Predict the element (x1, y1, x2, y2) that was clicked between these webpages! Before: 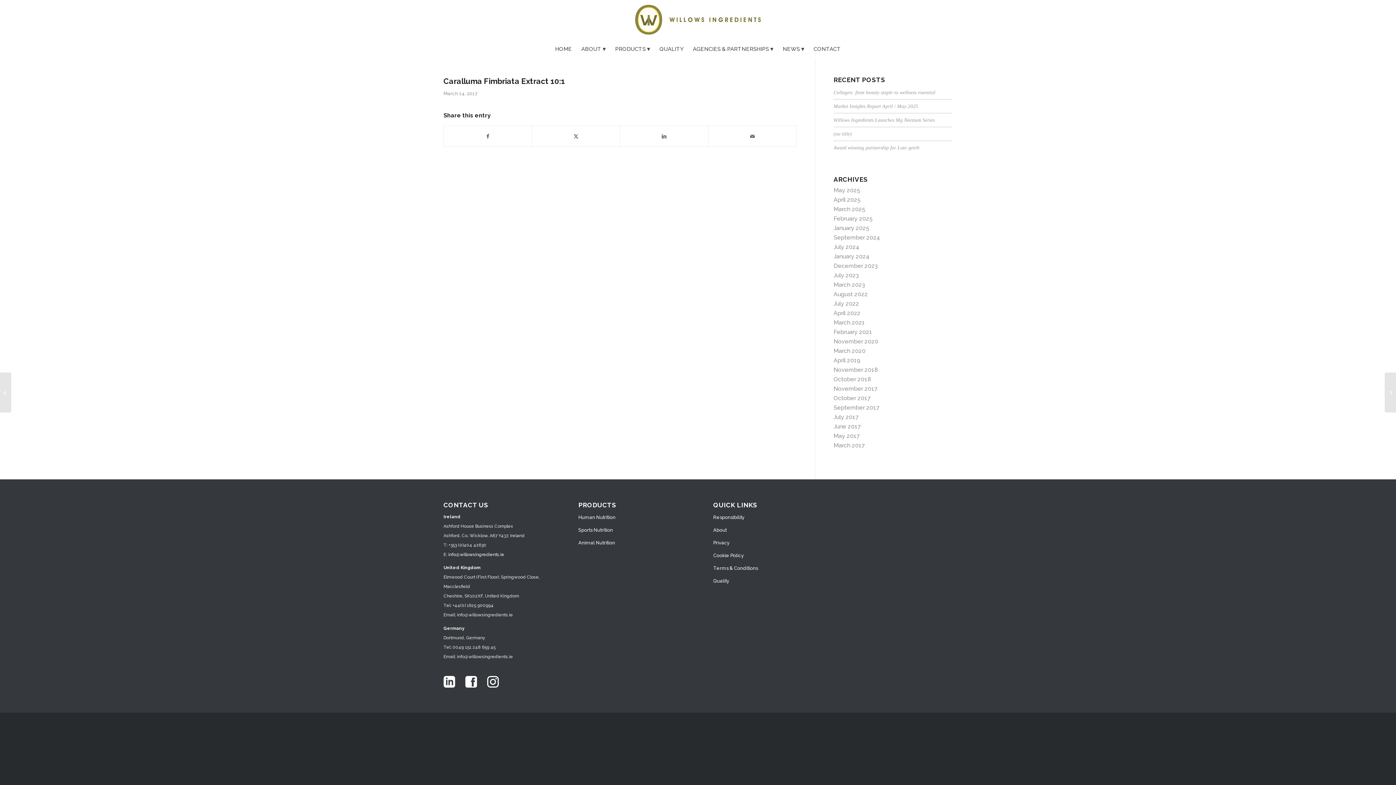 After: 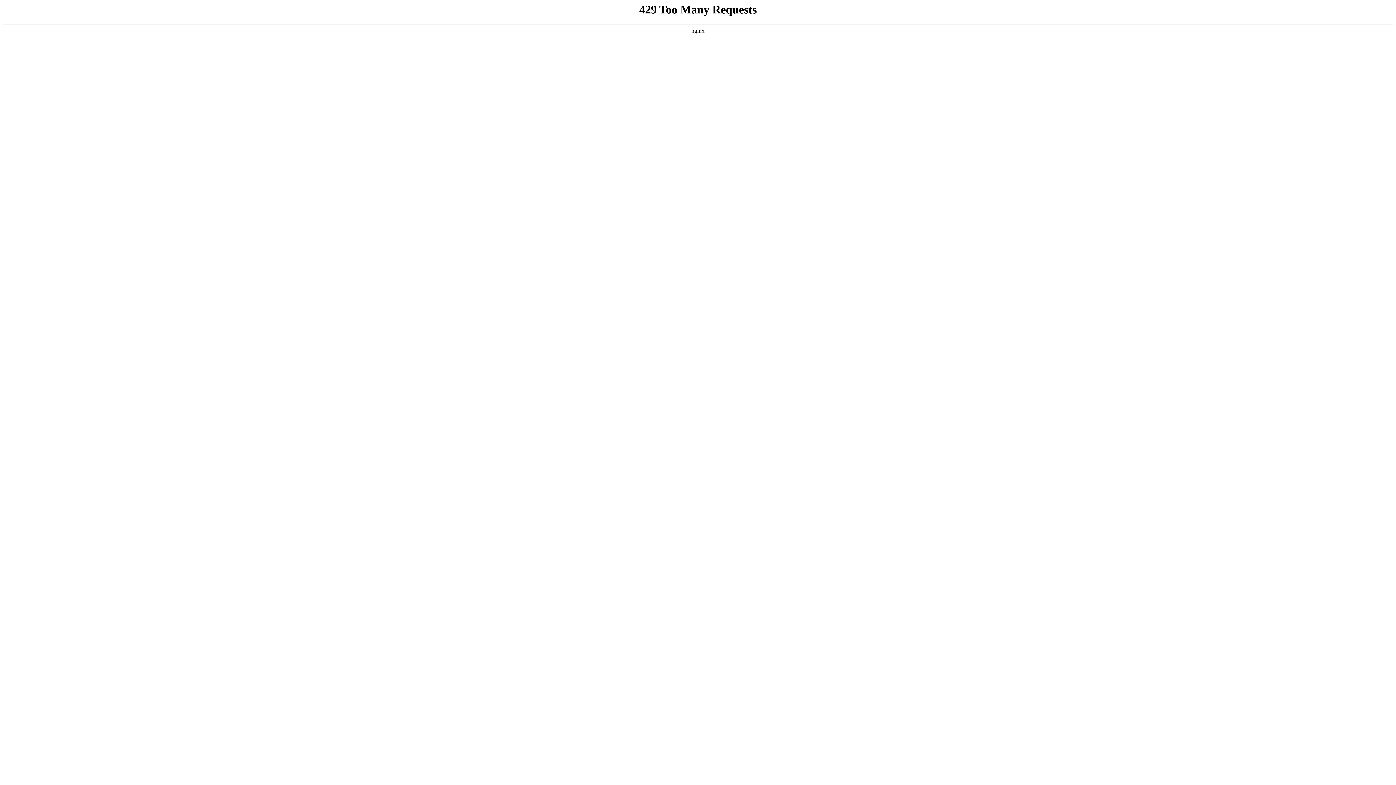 Action: label: Collagen: from beauty staple to wellness essential bbox: (833, 89, 935, 95)